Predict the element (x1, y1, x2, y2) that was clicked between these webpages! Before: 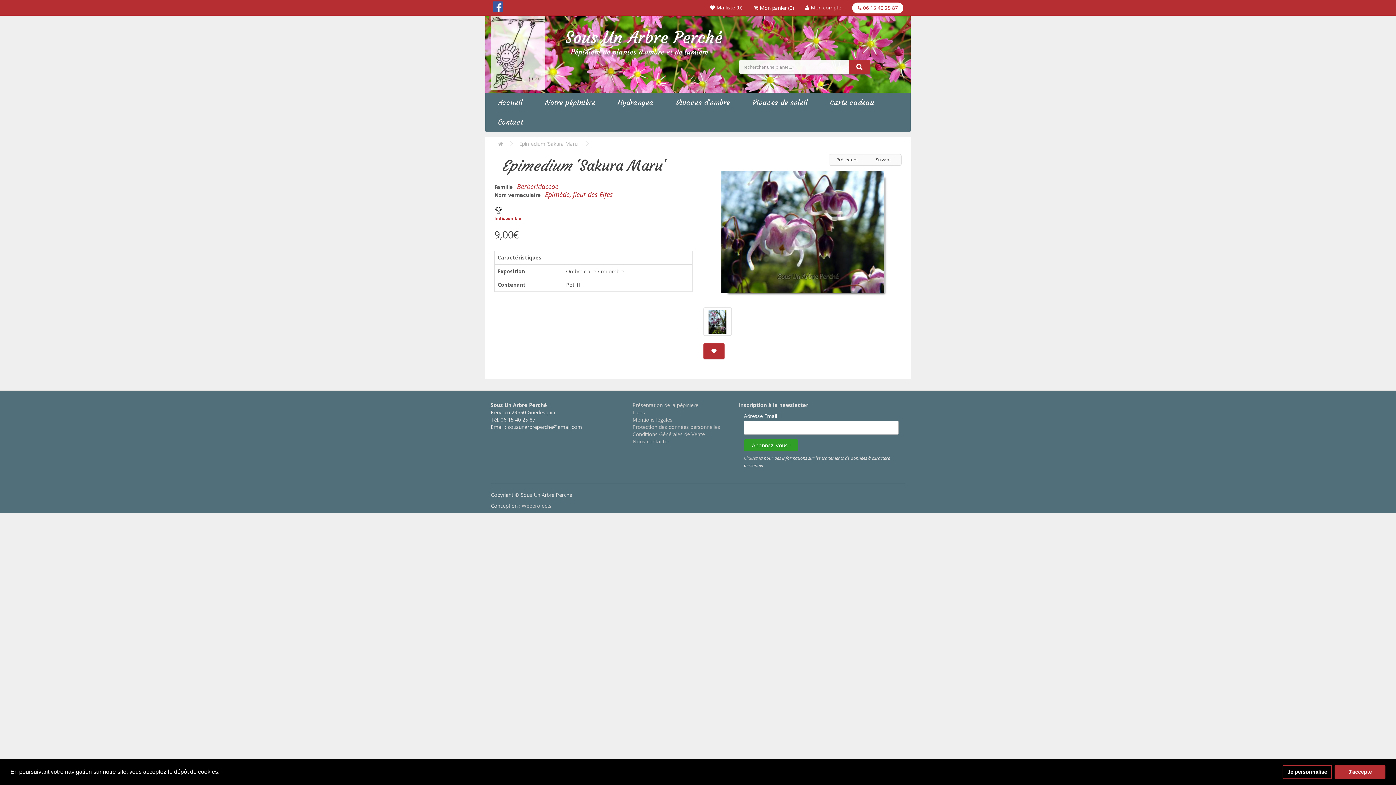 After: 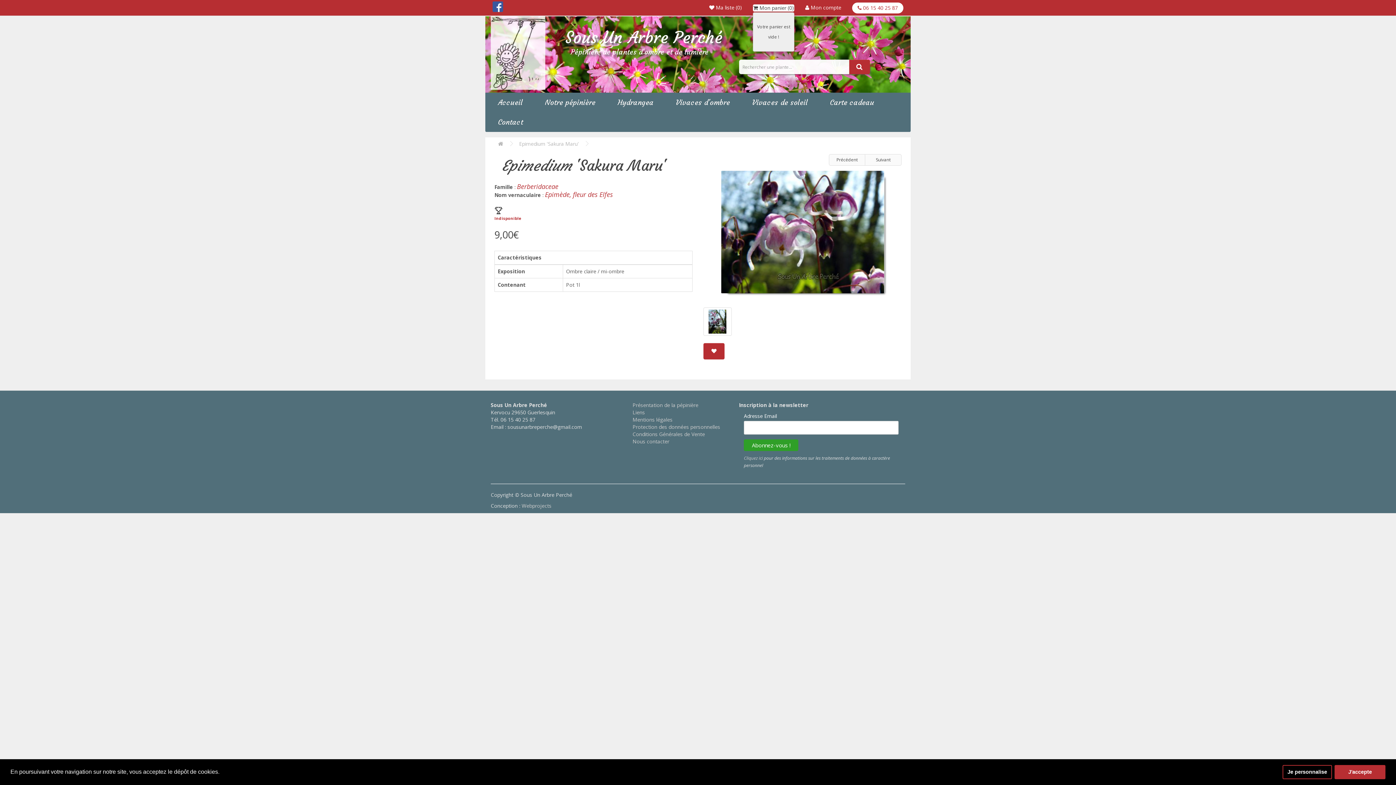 Action: bbox: (753, 4, 794, 11) label:  Mon panier (0)